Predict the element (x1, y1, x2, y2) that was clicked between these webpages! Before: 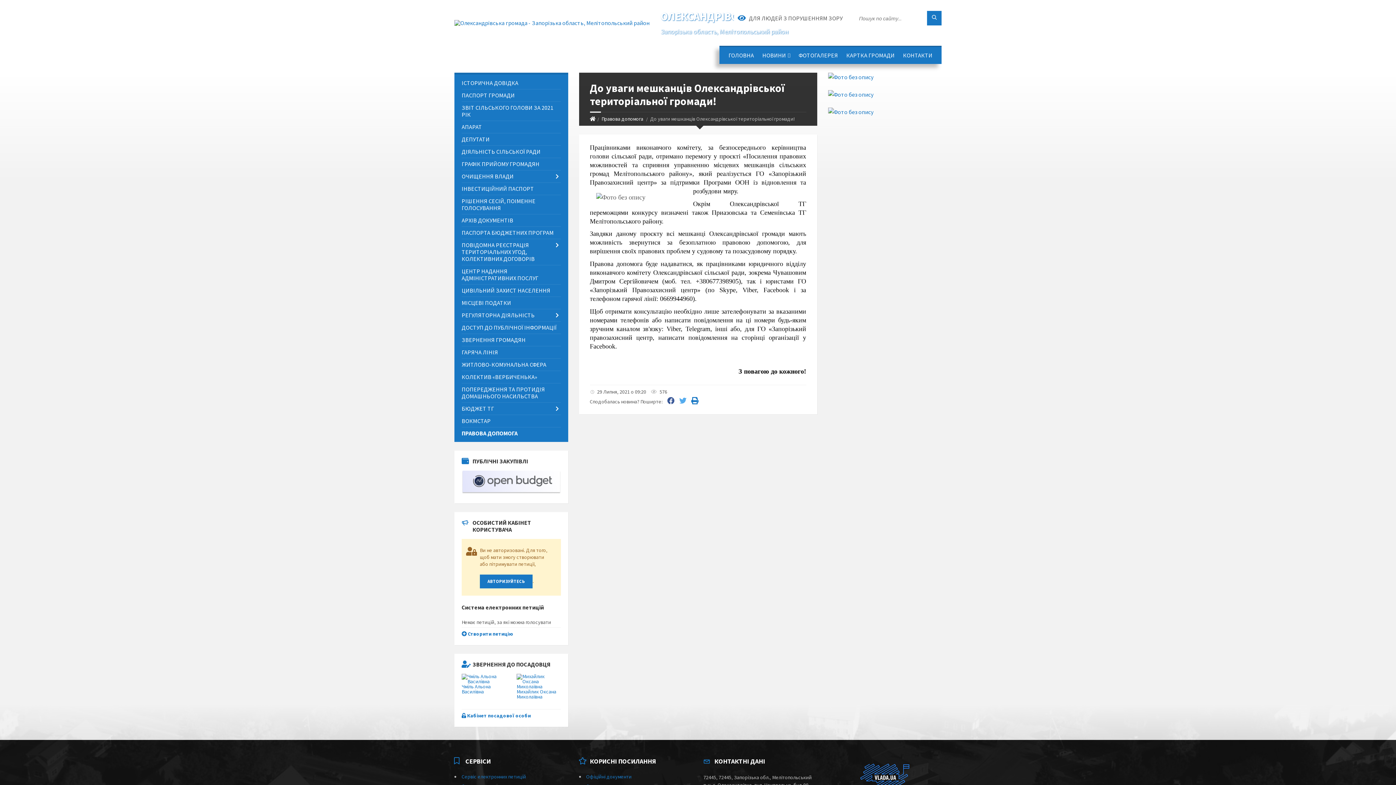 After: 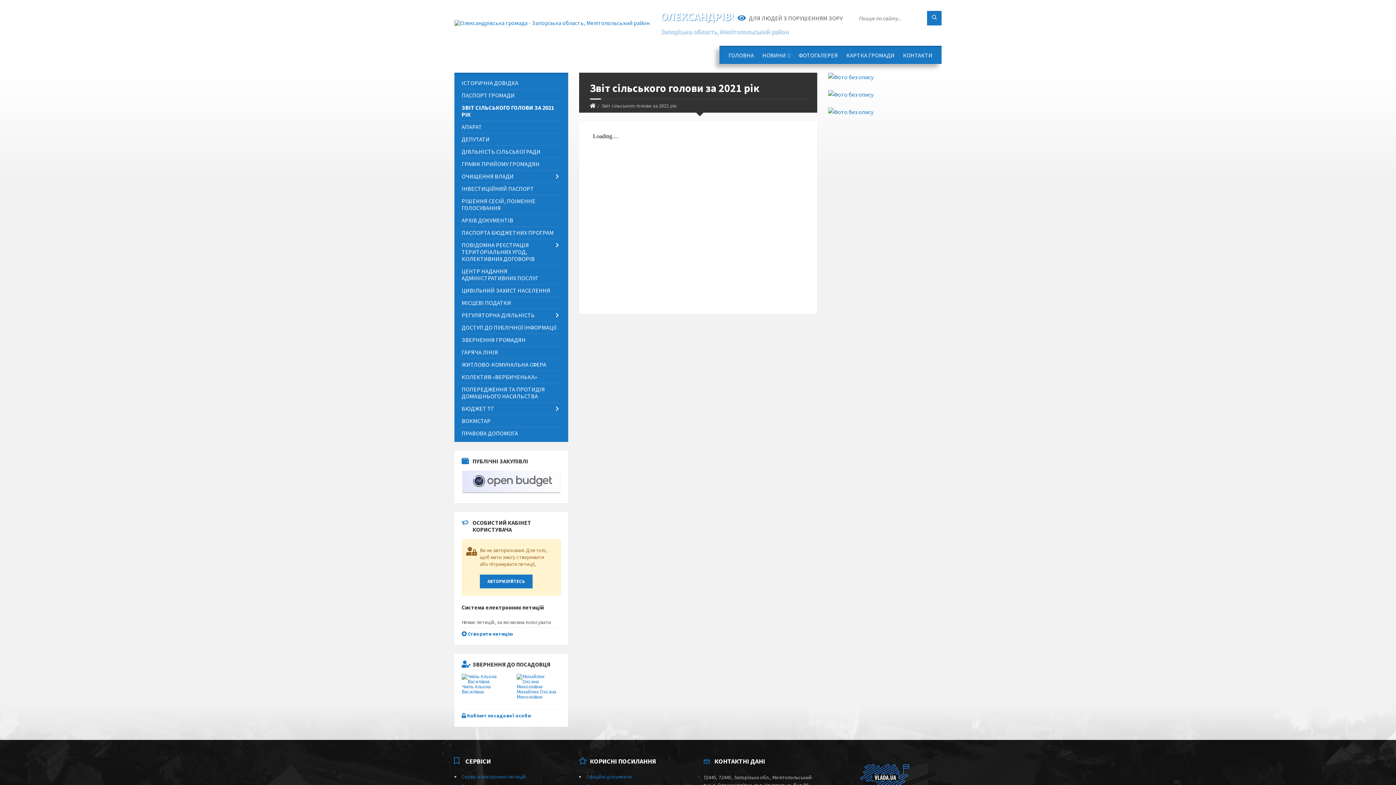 Action: bbox: (461, 101, 560, 120) label: ЗВІТ СІЛЬСЬКОГО ГОЛОВИ ЗА 2021 РІК